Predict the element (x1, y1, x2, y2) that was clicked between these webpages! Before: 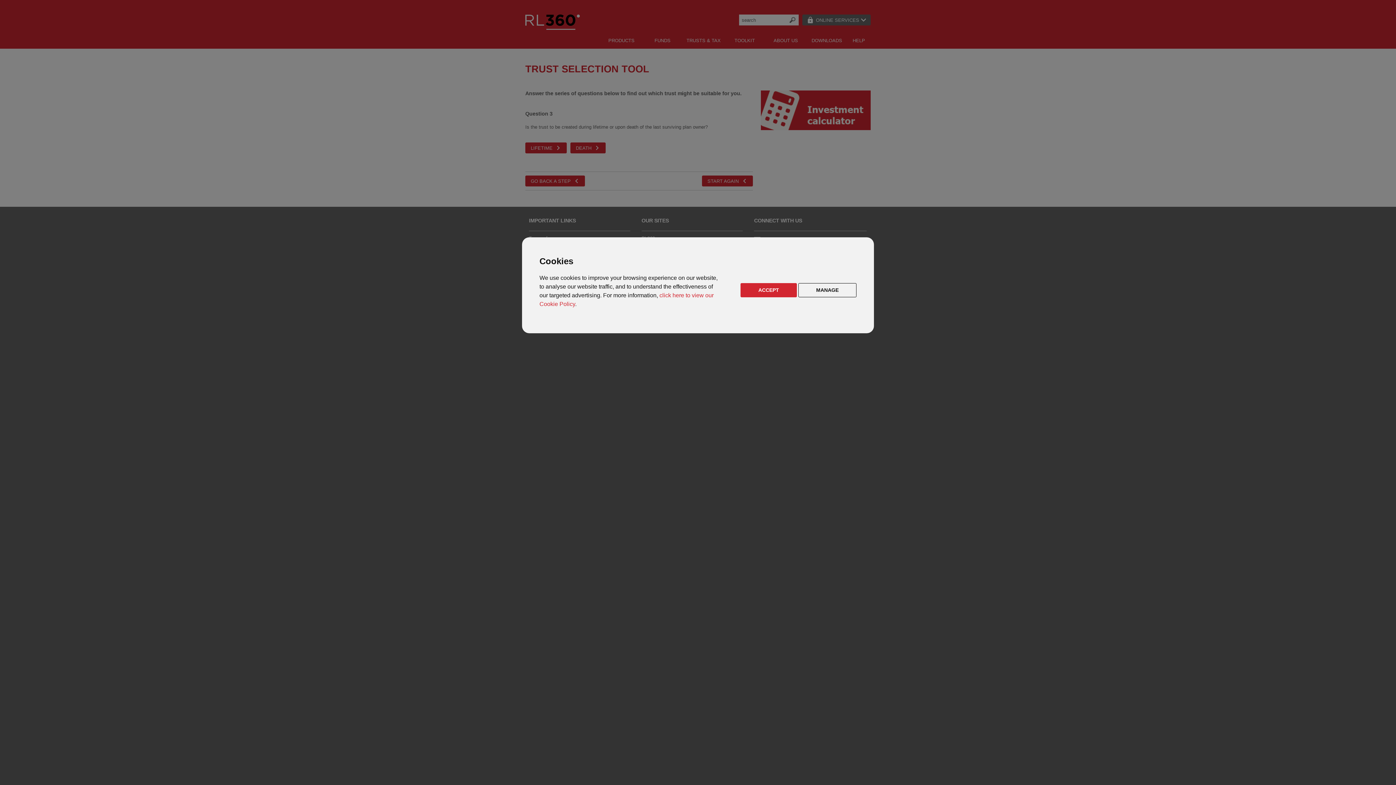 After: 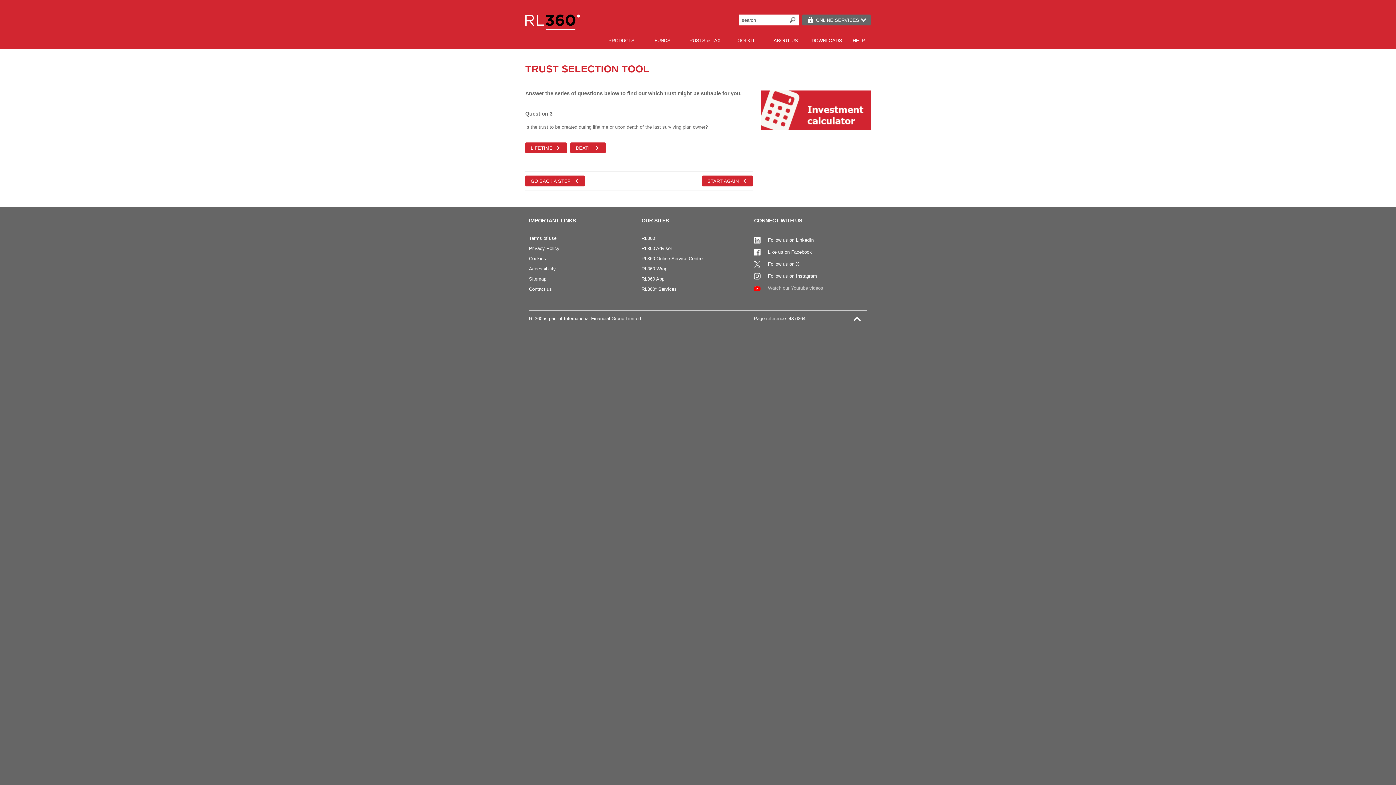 Action: label: ACCEPT bbox: (740, 283, 797, 297)